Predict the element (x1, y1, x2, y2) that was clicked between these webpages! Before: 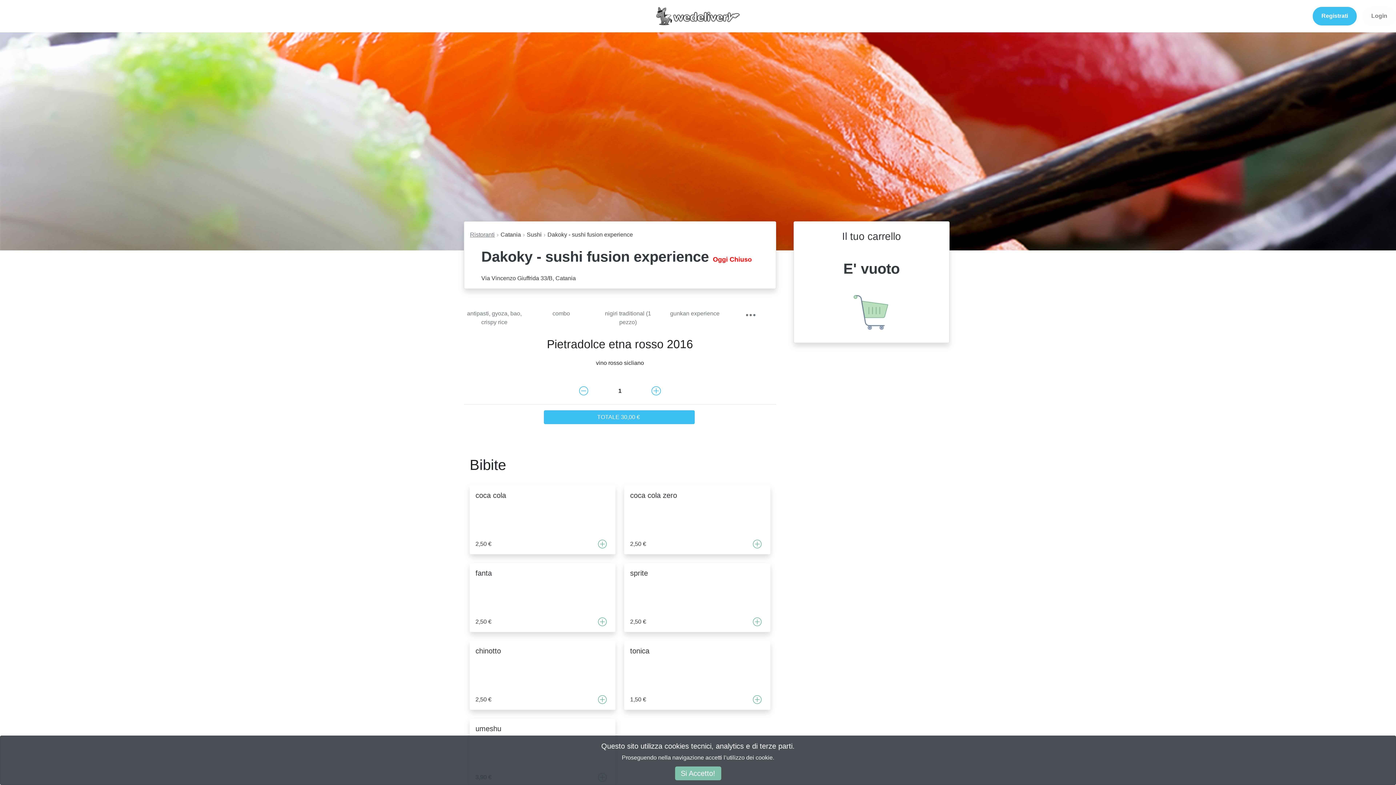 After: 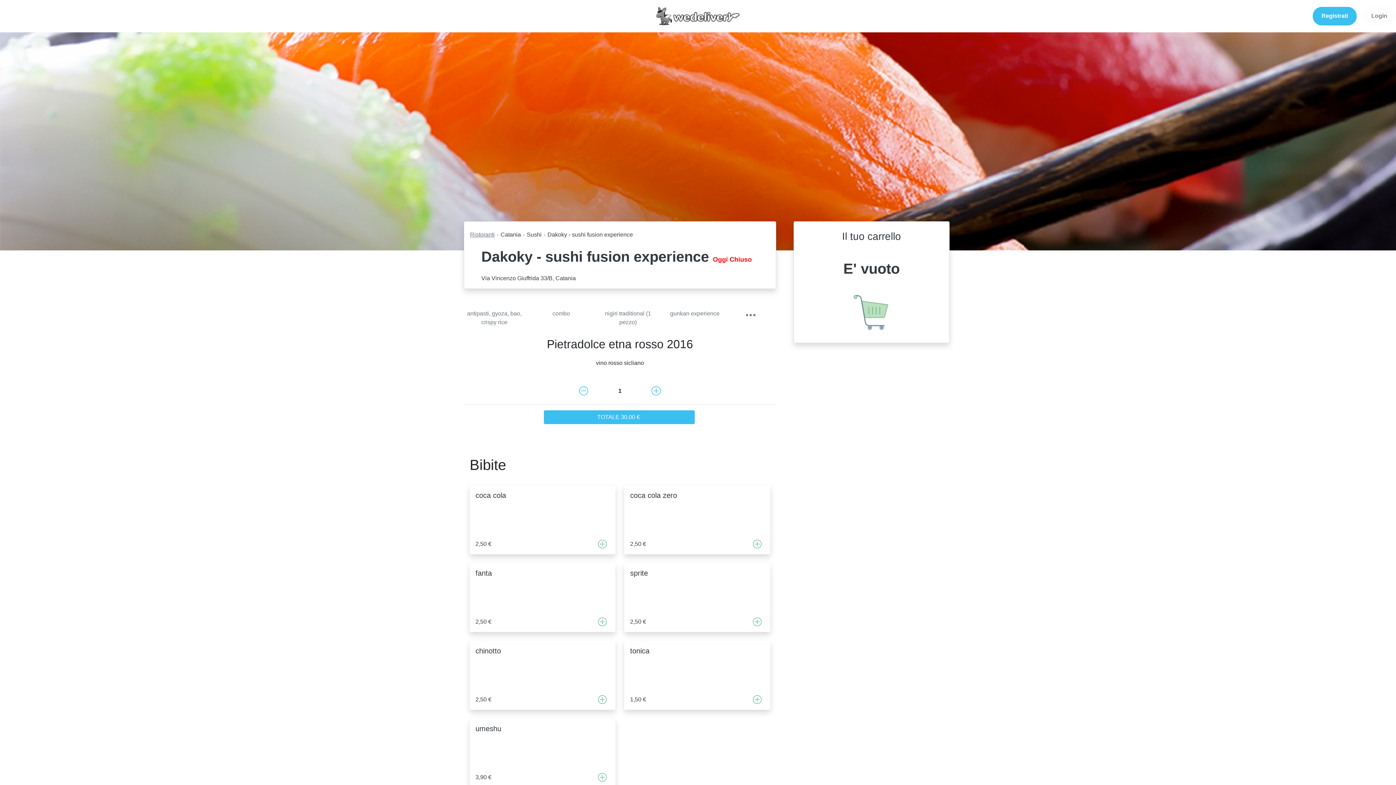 Action: bbox: (675, 766, 721, 780) label: Si Accetto!